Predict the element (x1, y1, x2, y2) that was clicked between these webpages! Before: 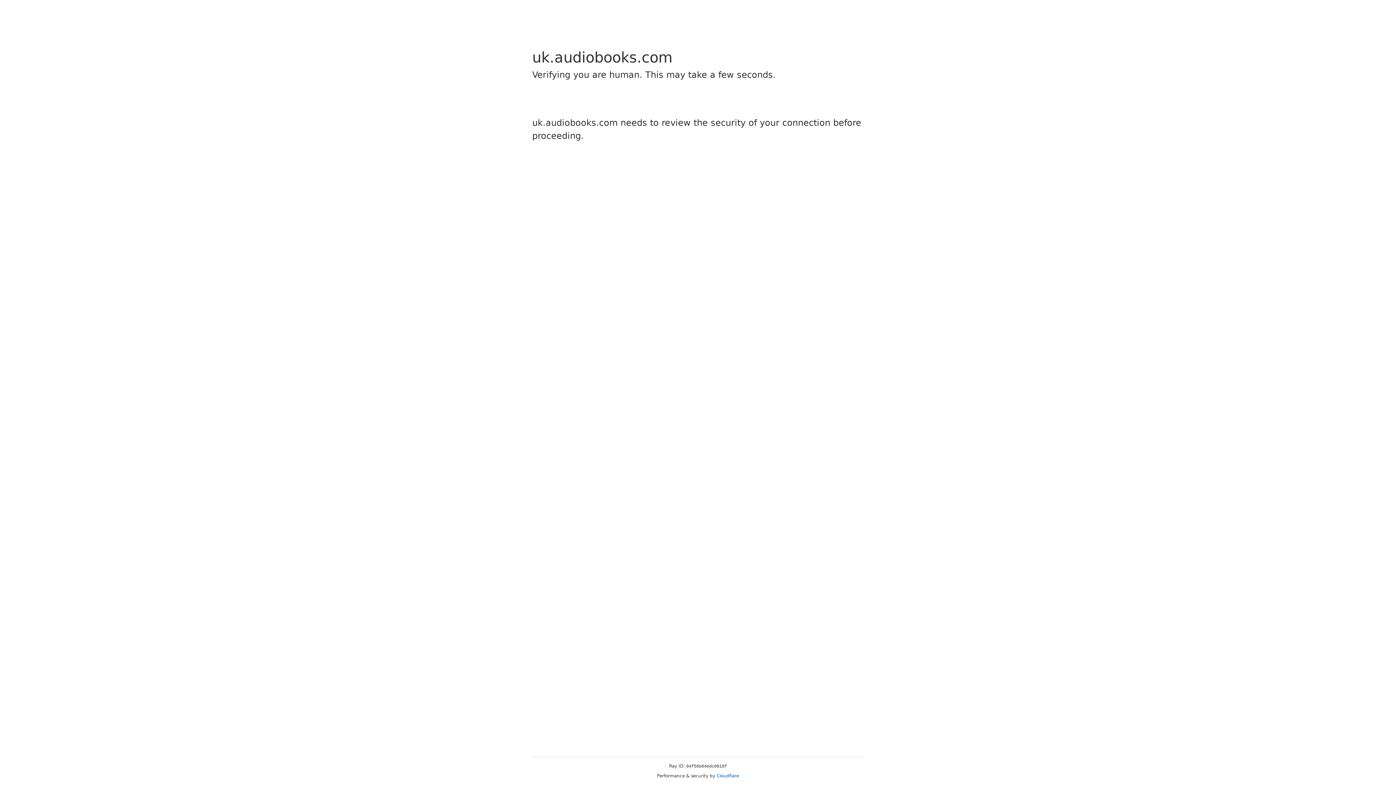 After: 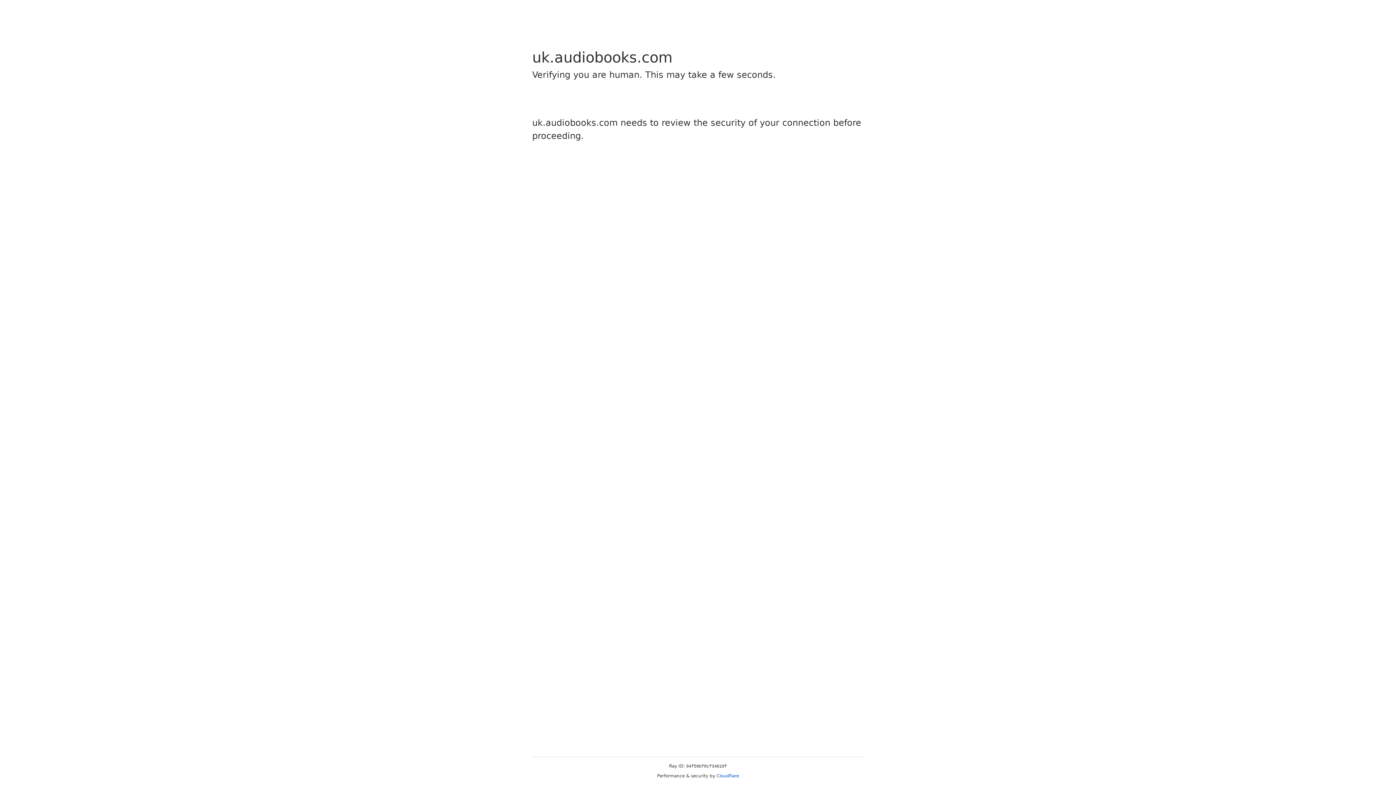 Action: bbox: (716, 773, 739, 778) label: Cloudflare